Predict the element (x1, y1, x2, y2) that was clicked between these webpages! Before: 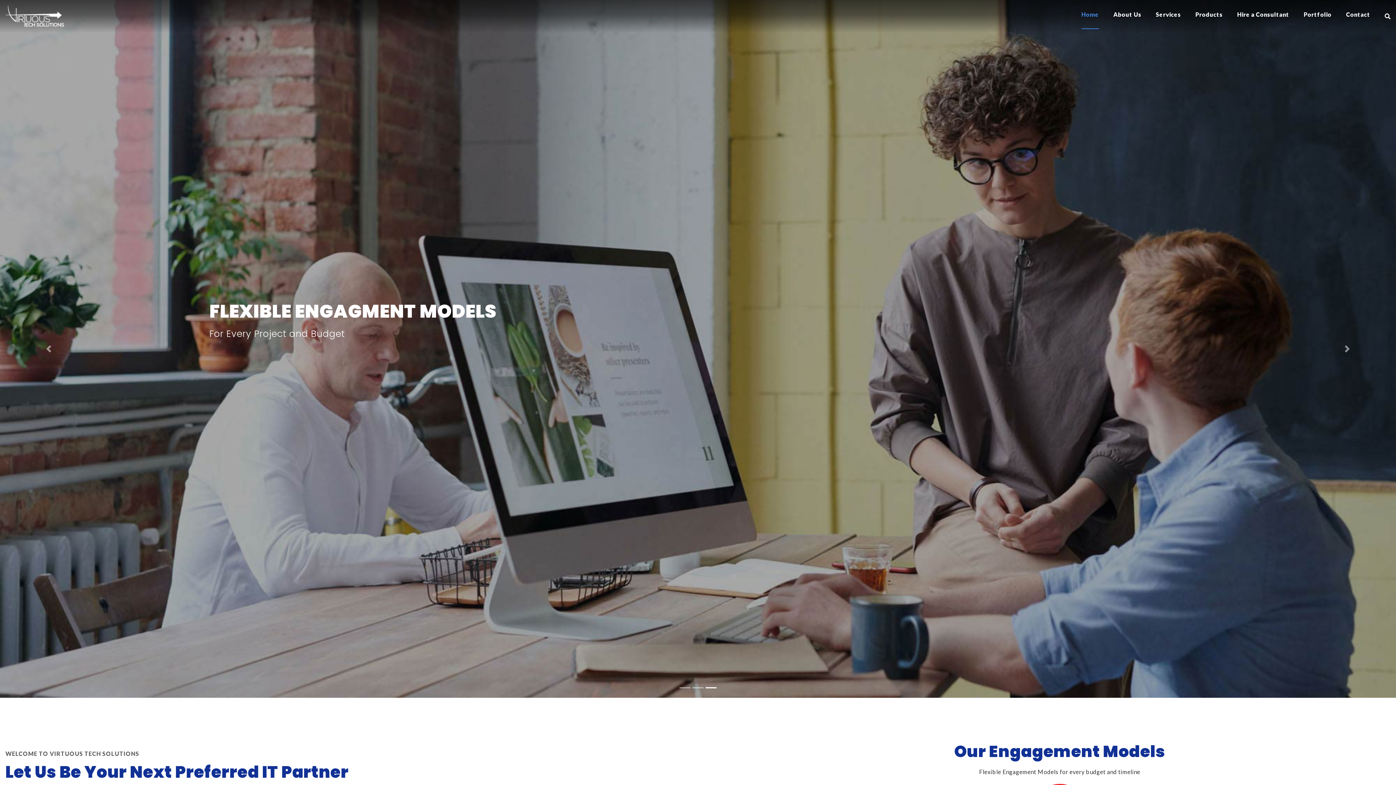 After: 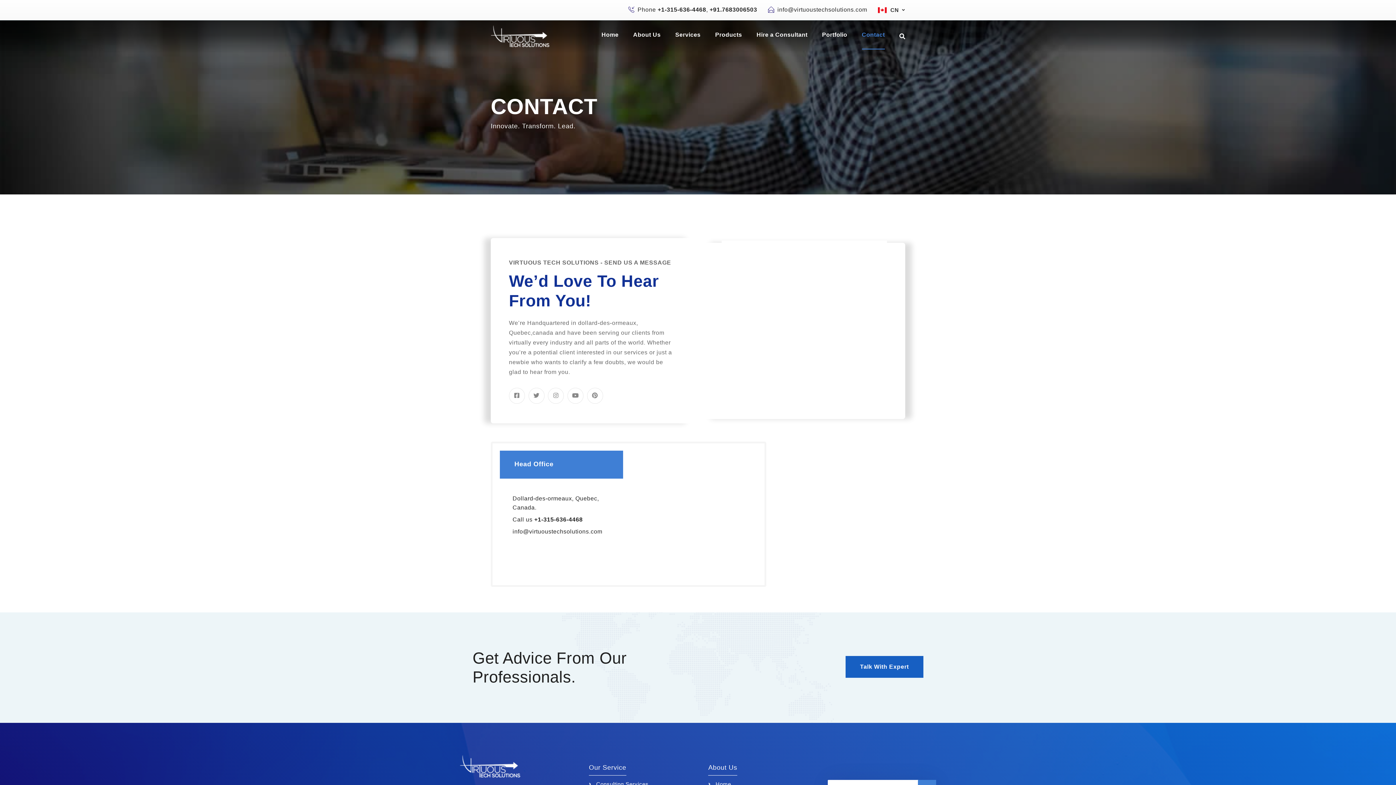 Action: label: Contact bbox: (1346, 3, 1370, 25)